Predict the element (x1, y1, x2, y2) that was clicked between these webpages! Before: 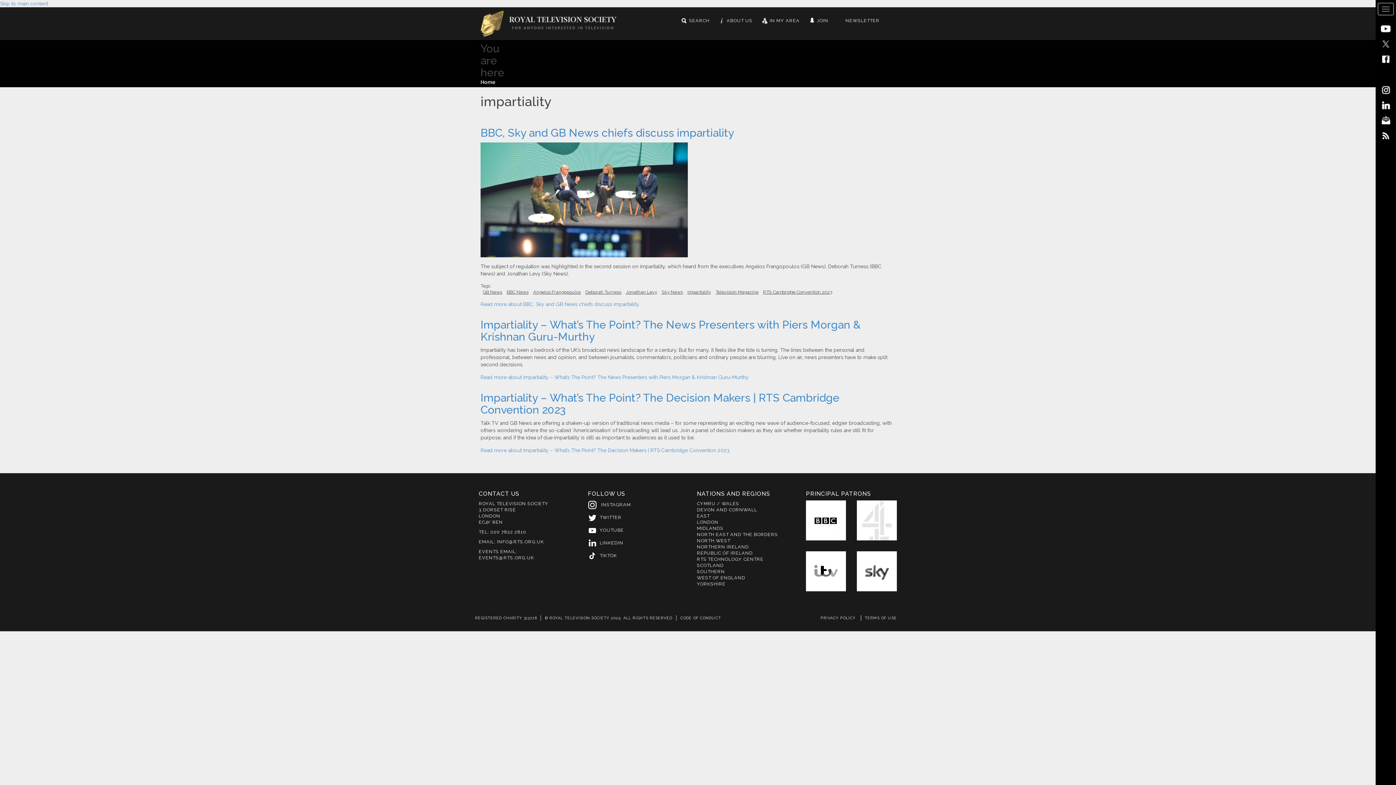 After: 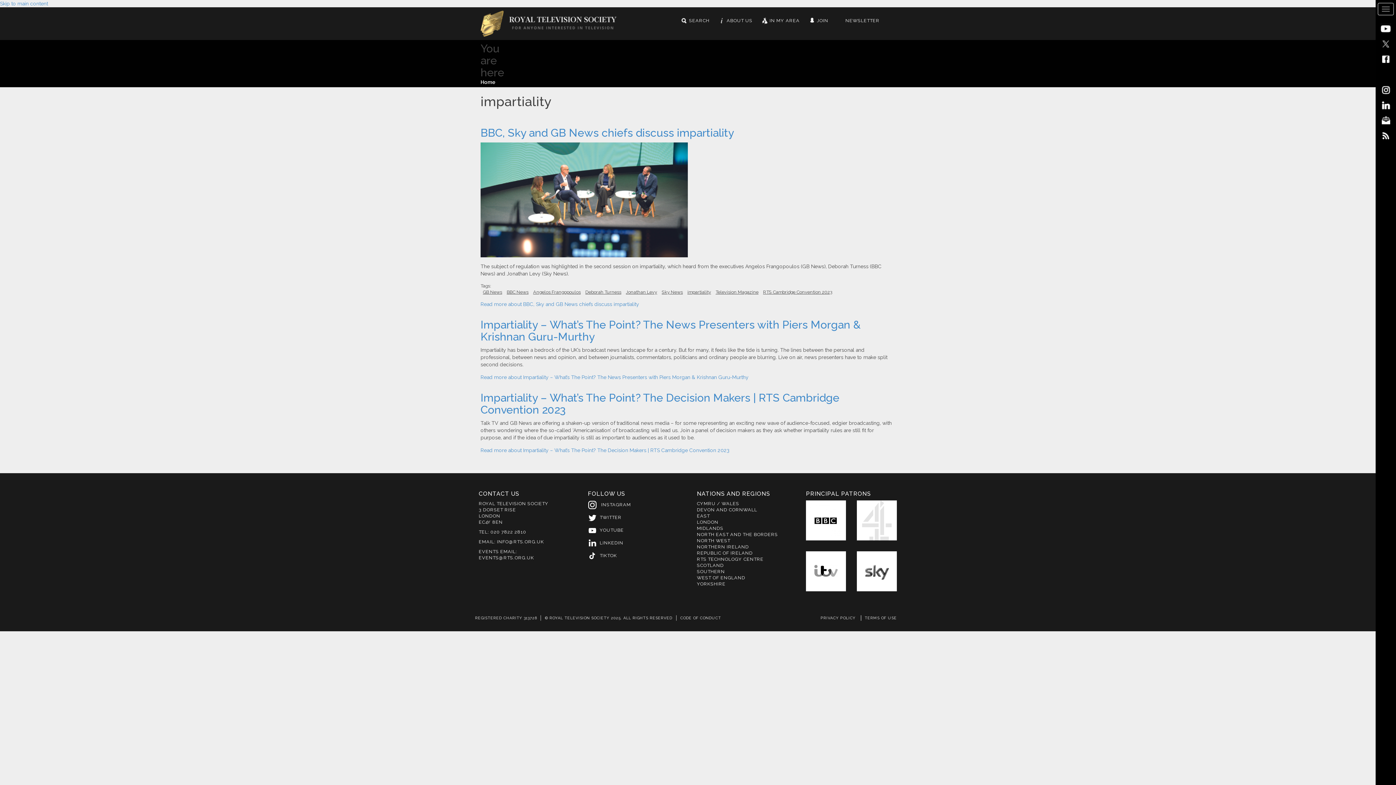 Action: label: LinkedIn bbox: (1381, 100, 1391, 109)